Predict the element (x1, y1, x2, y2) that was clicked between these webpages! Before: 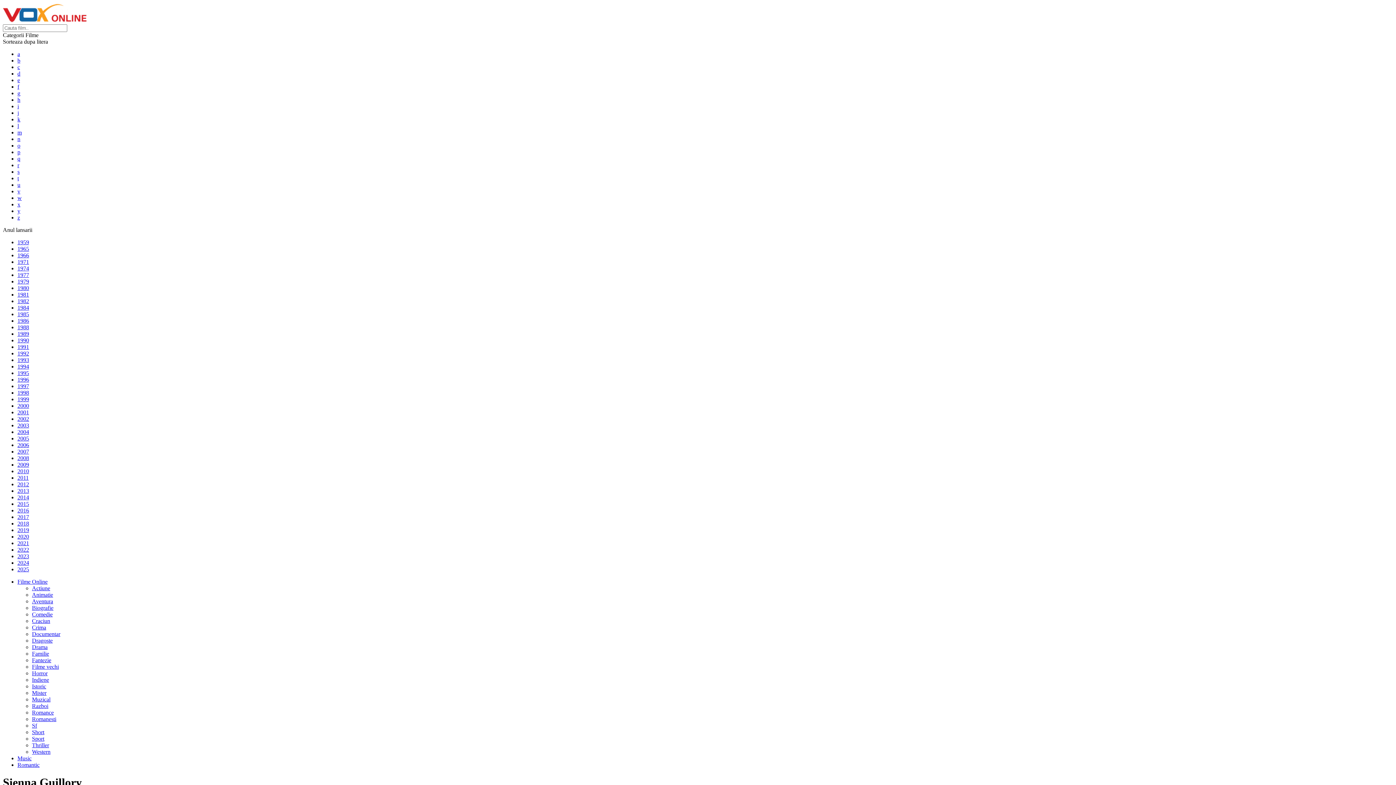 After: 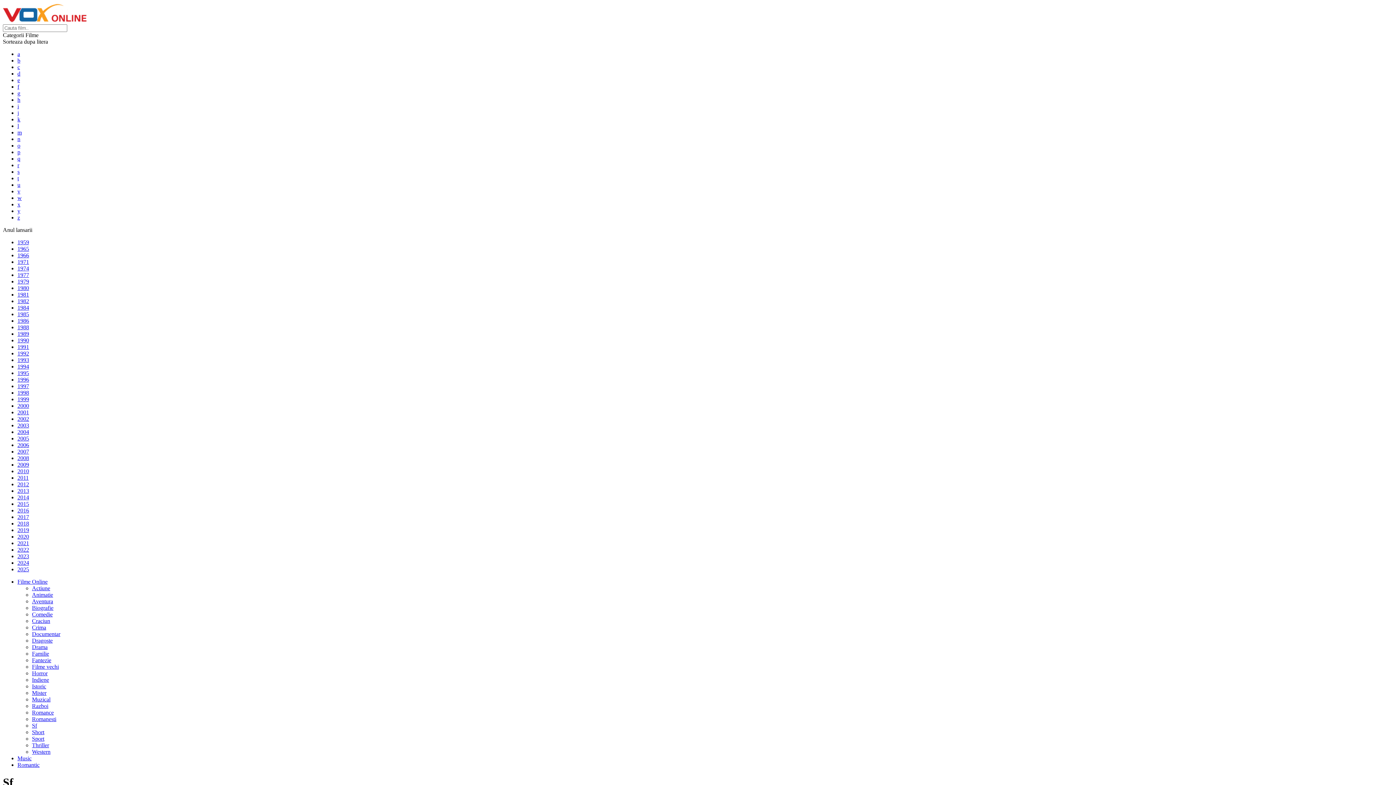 Action: label: Sf bbox: (32, 722, 37, 729)